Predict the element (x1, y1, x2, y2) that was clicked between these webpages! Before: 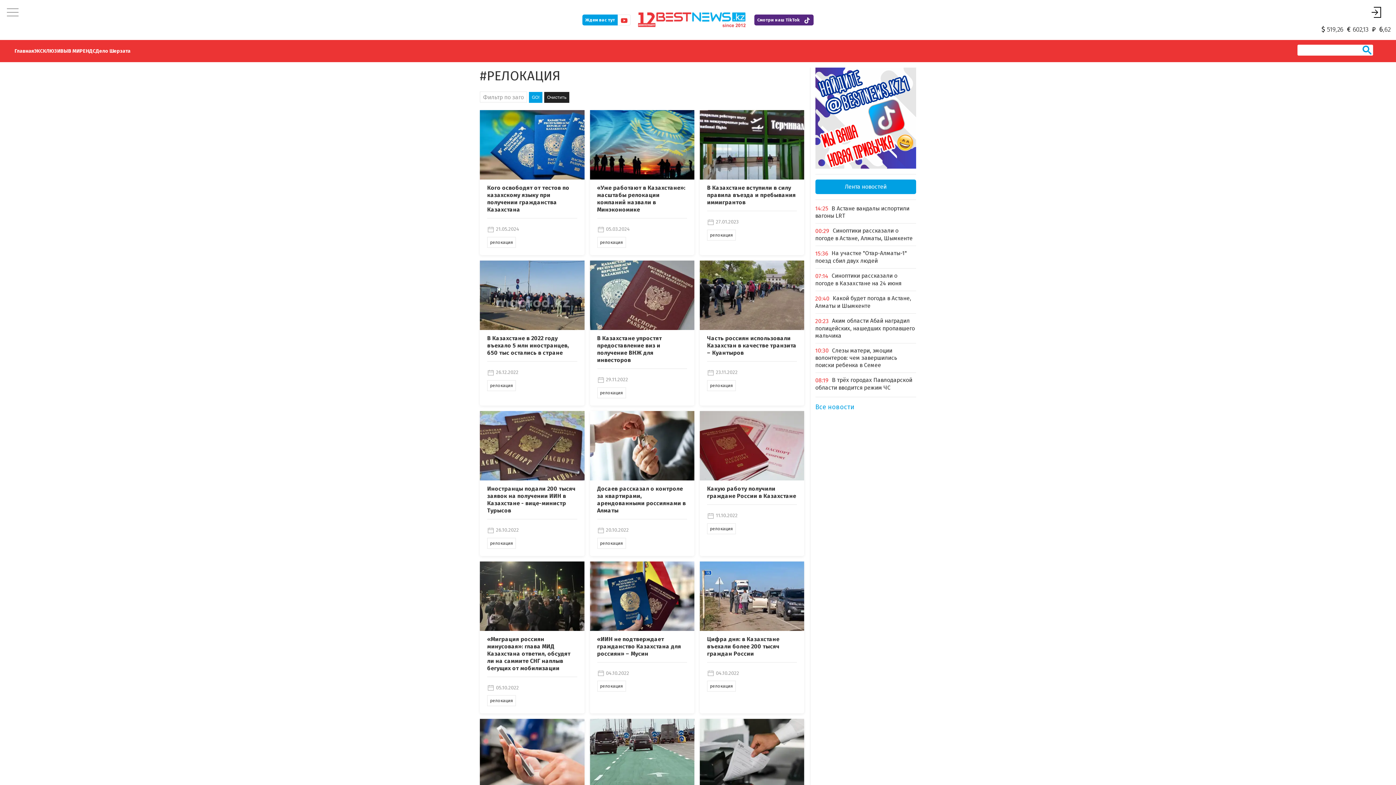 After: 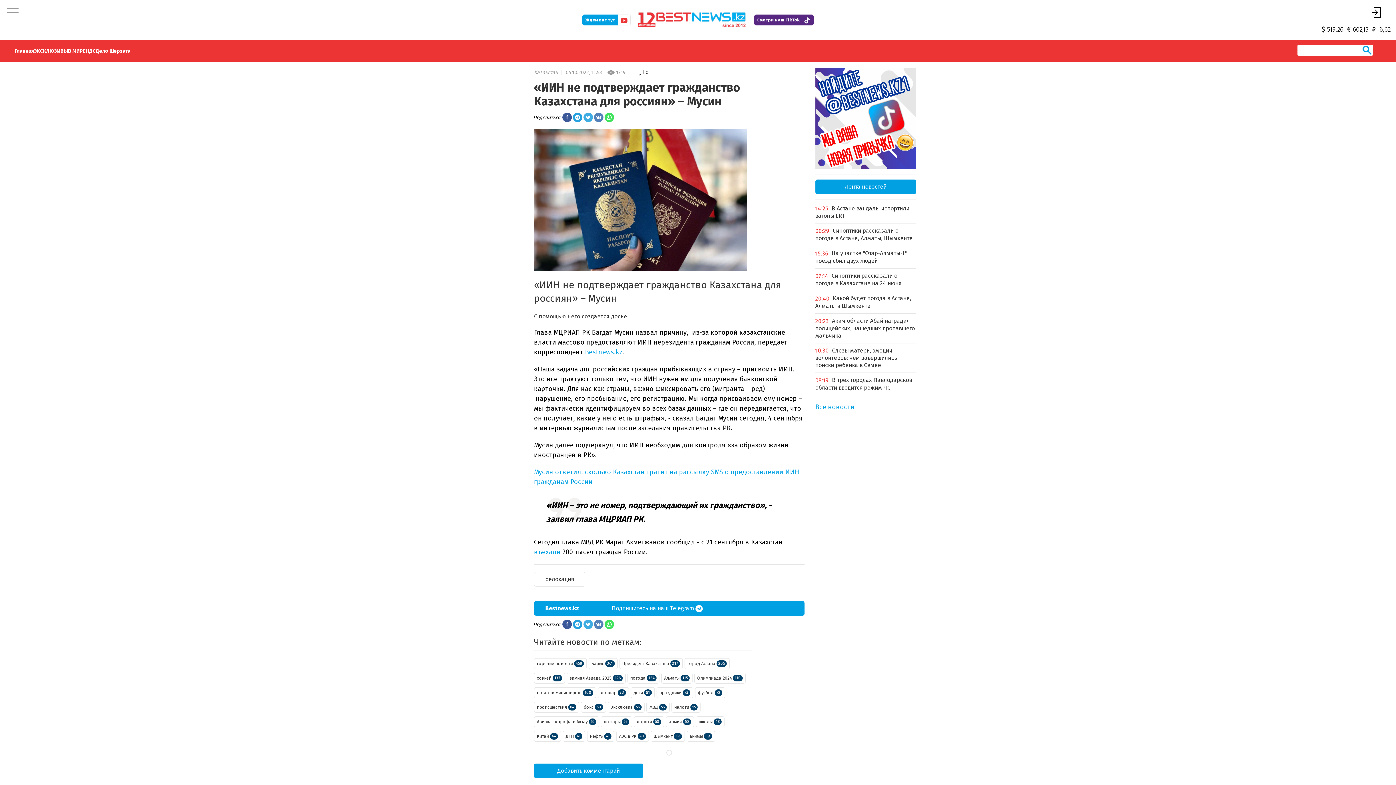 Action: label: «ИИН не подтверждает гражданство Казахстана для россиян» – Мусин bbox: (597, 636, 681, 657)